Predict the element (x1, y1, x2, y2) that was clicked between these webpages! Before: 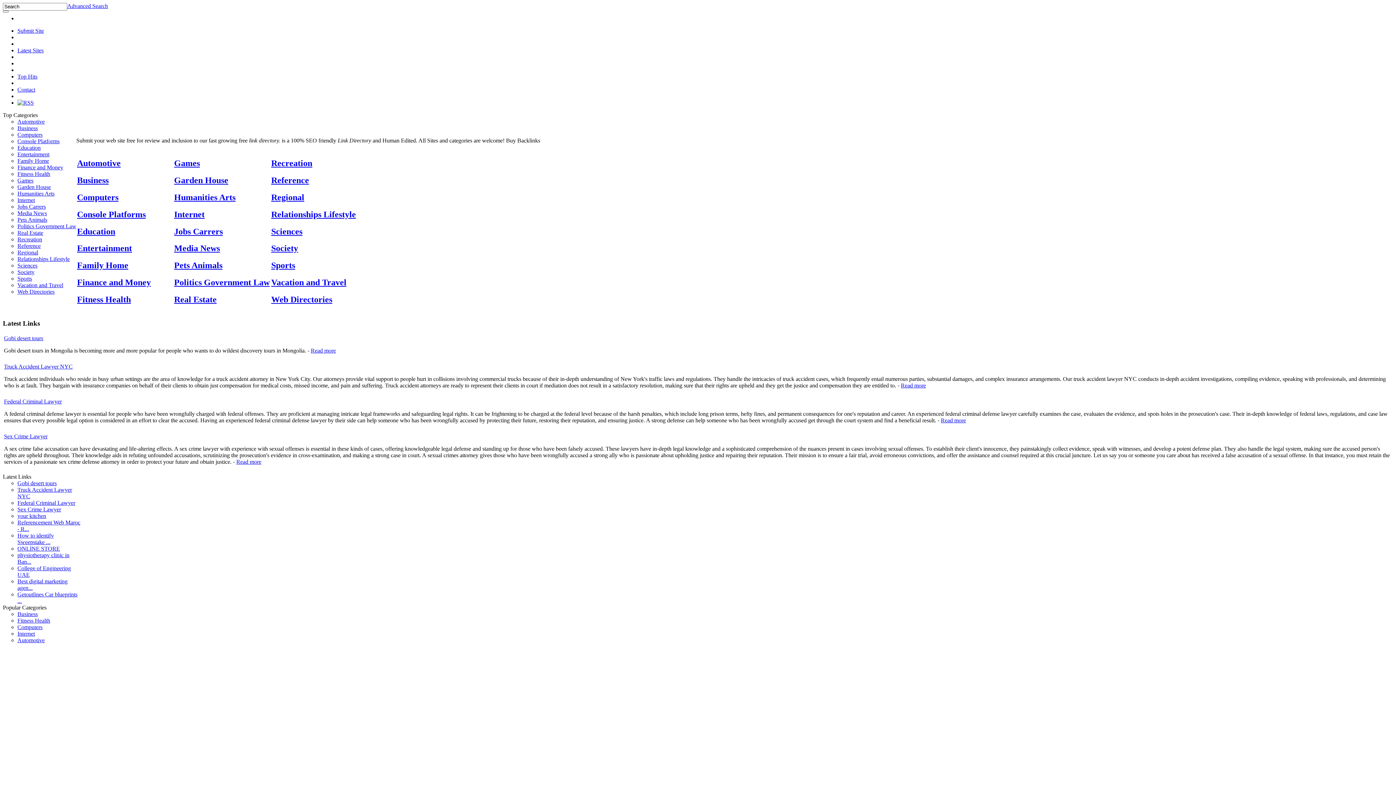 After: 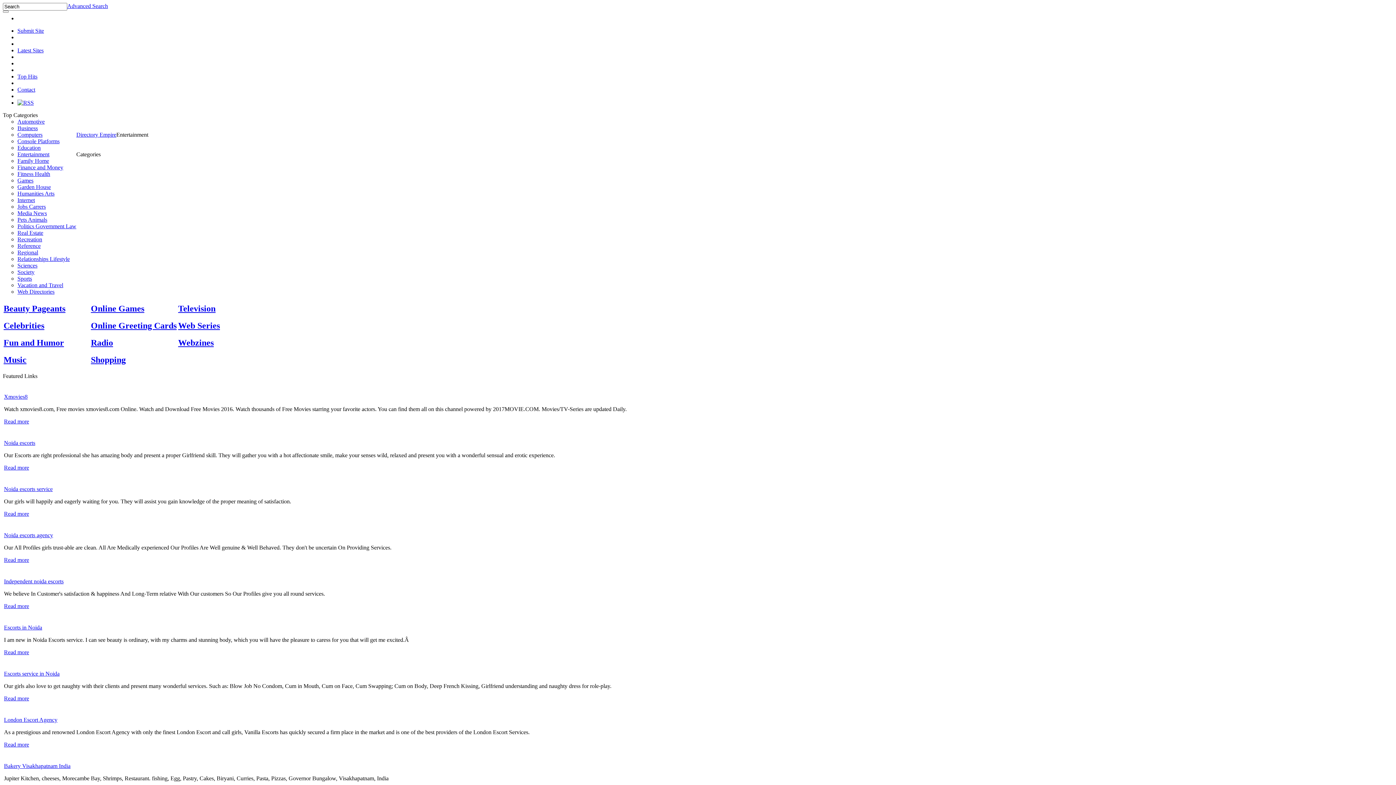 Action: bbox: (17, 151, 49, 157) label: Entertainment